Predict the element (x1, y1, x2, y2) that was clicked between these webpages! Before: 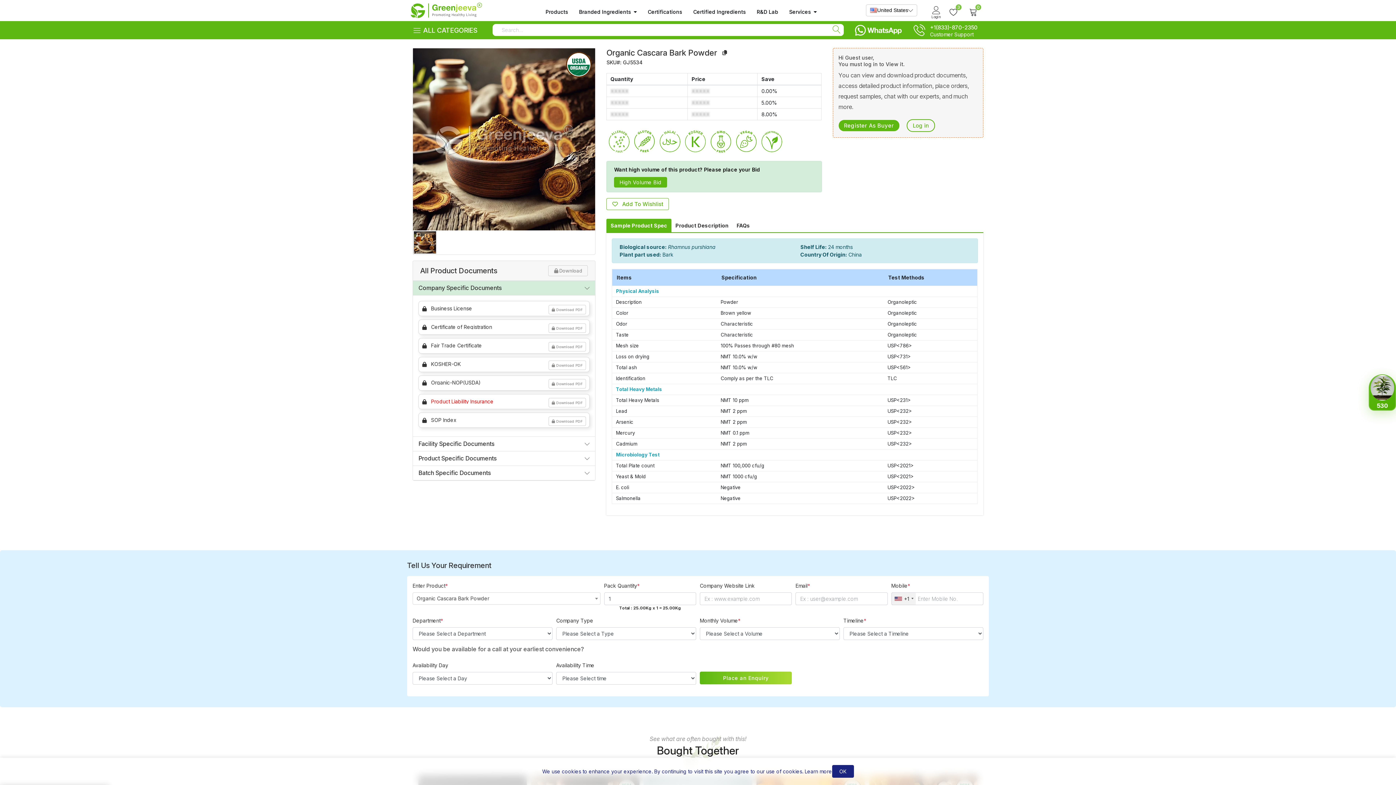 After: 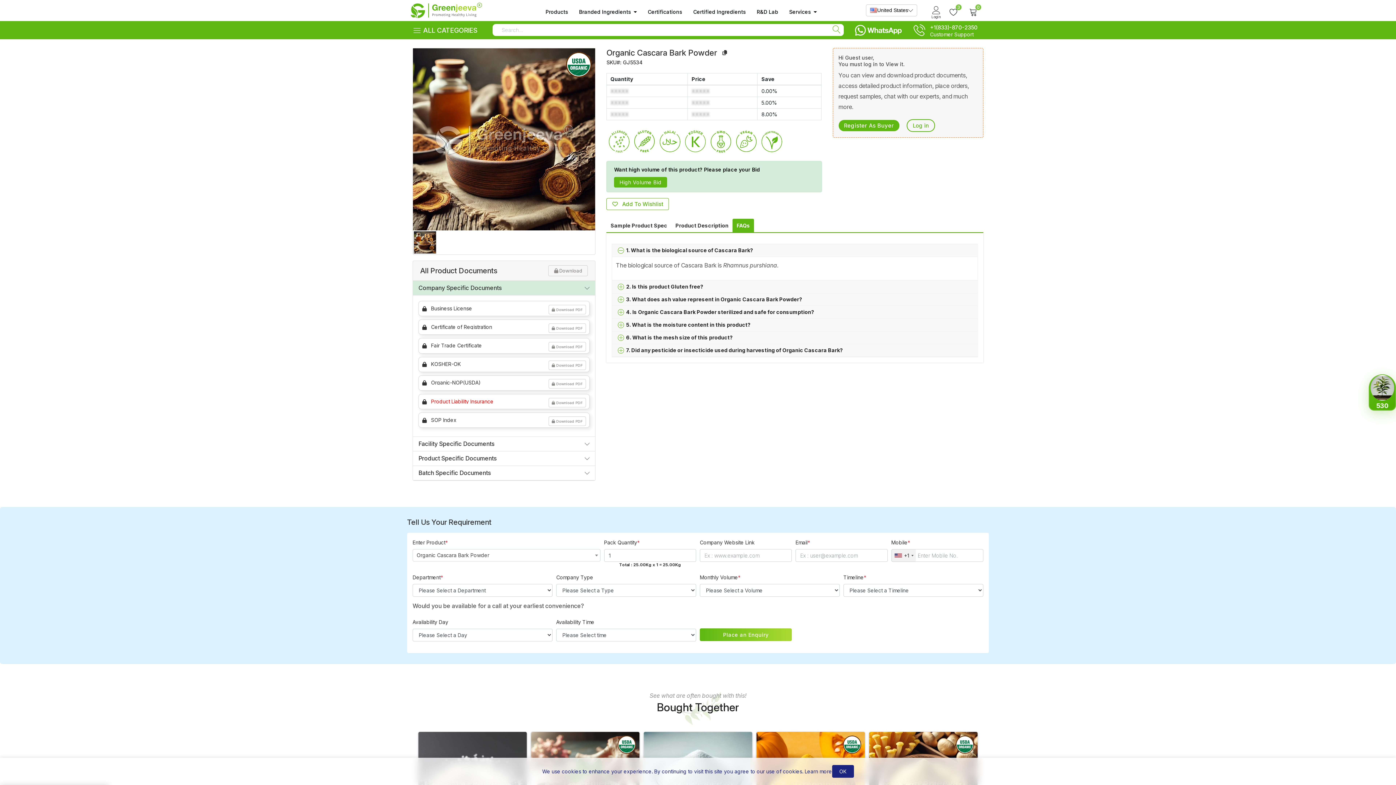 Action: label: FAQs bbox: (732, 218, 754, 232)